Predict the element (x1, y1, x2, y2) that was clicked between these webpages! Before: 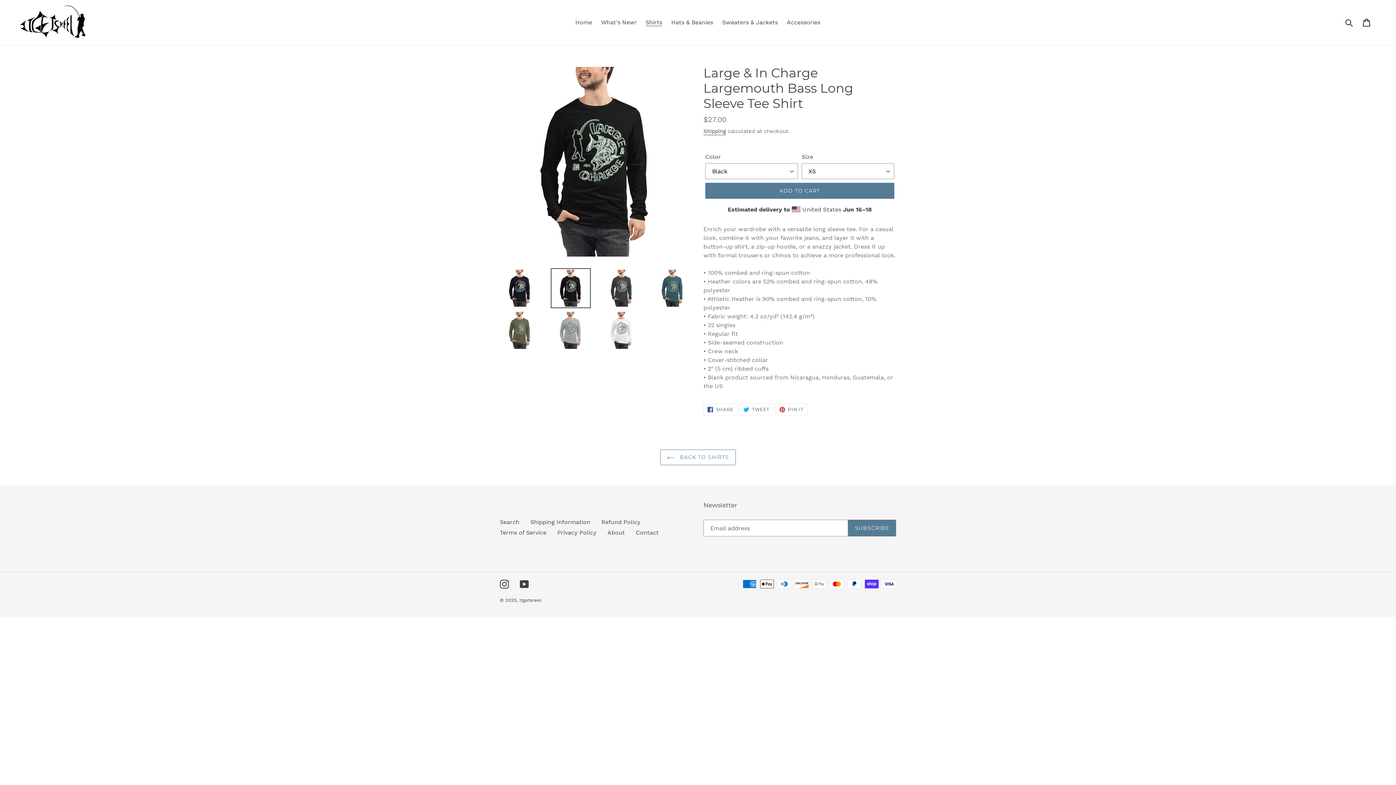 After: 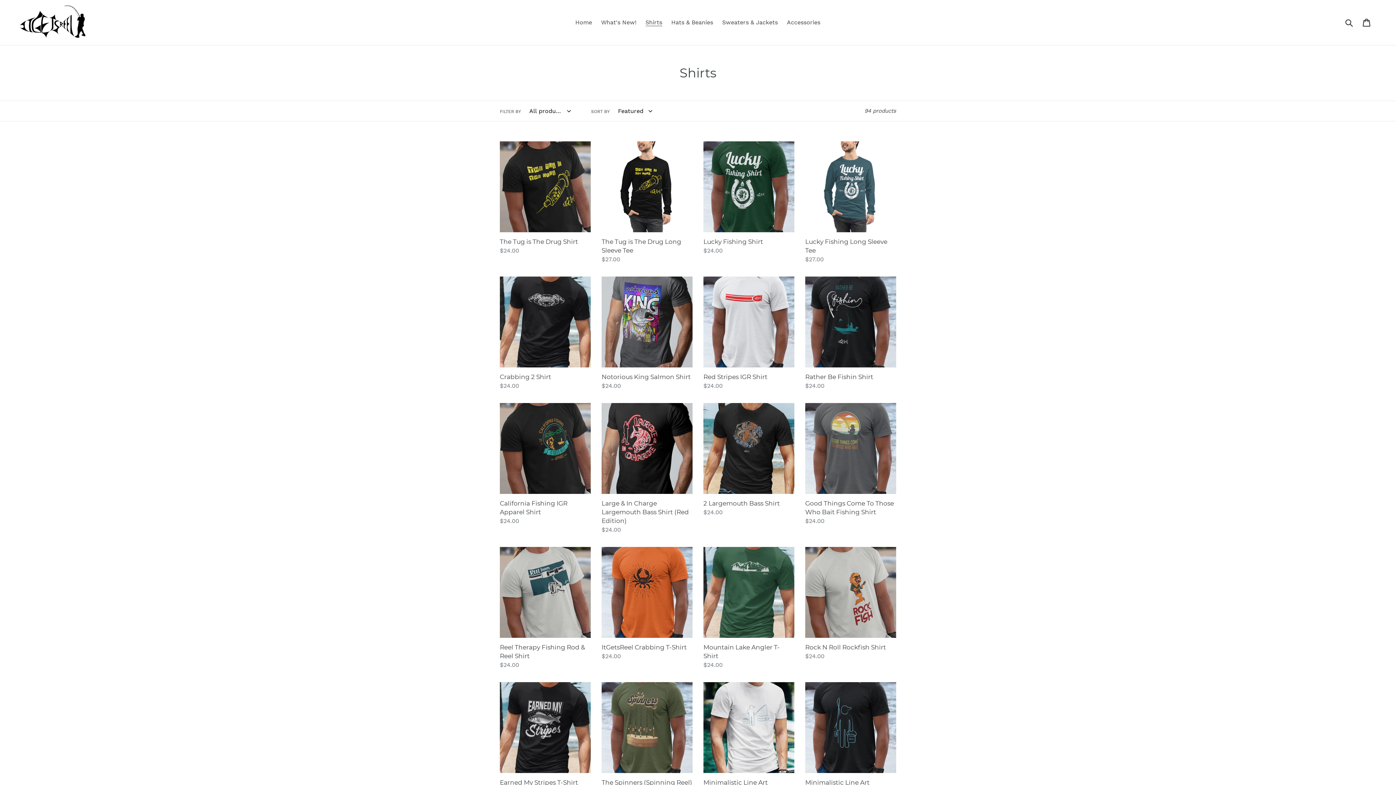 Action: bbox: (642, 17, 666, 28) label: Shirts